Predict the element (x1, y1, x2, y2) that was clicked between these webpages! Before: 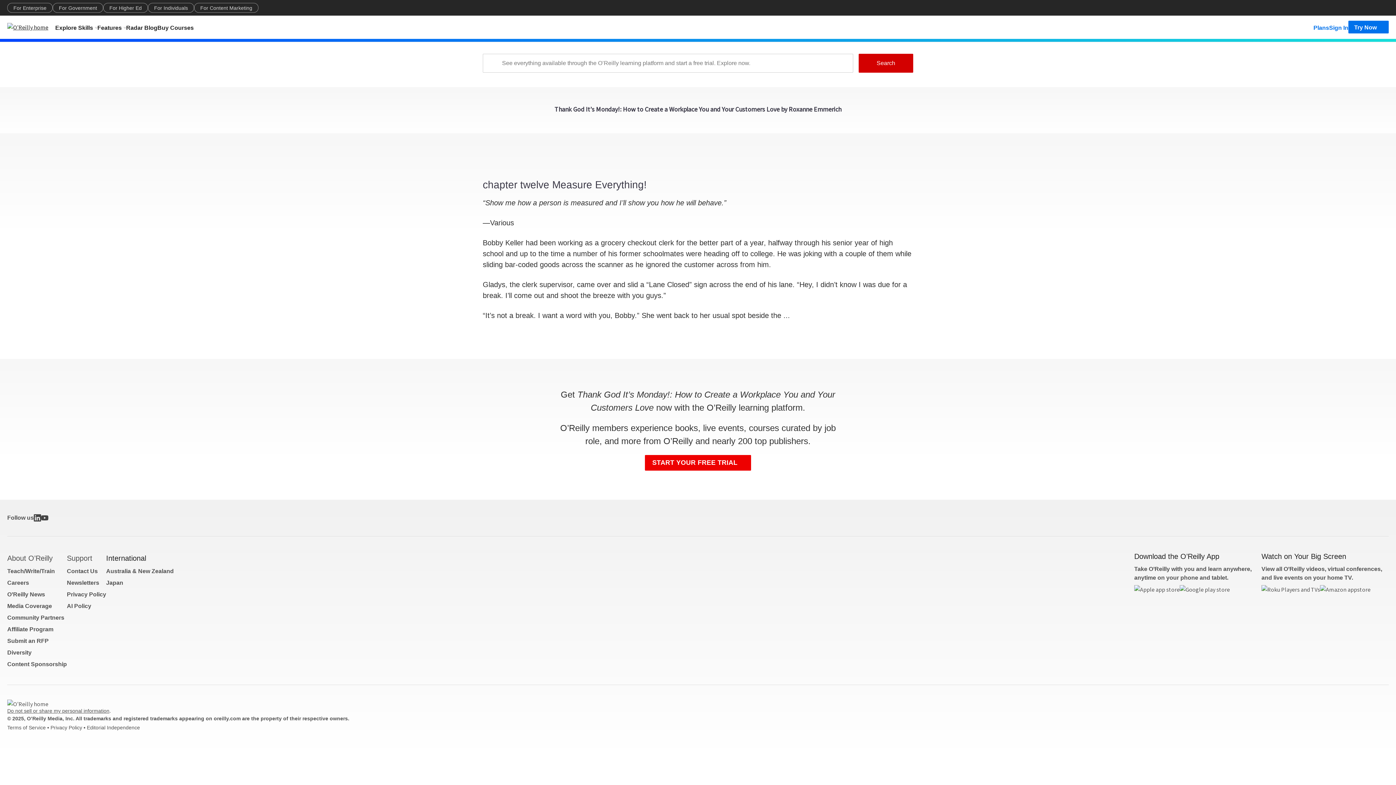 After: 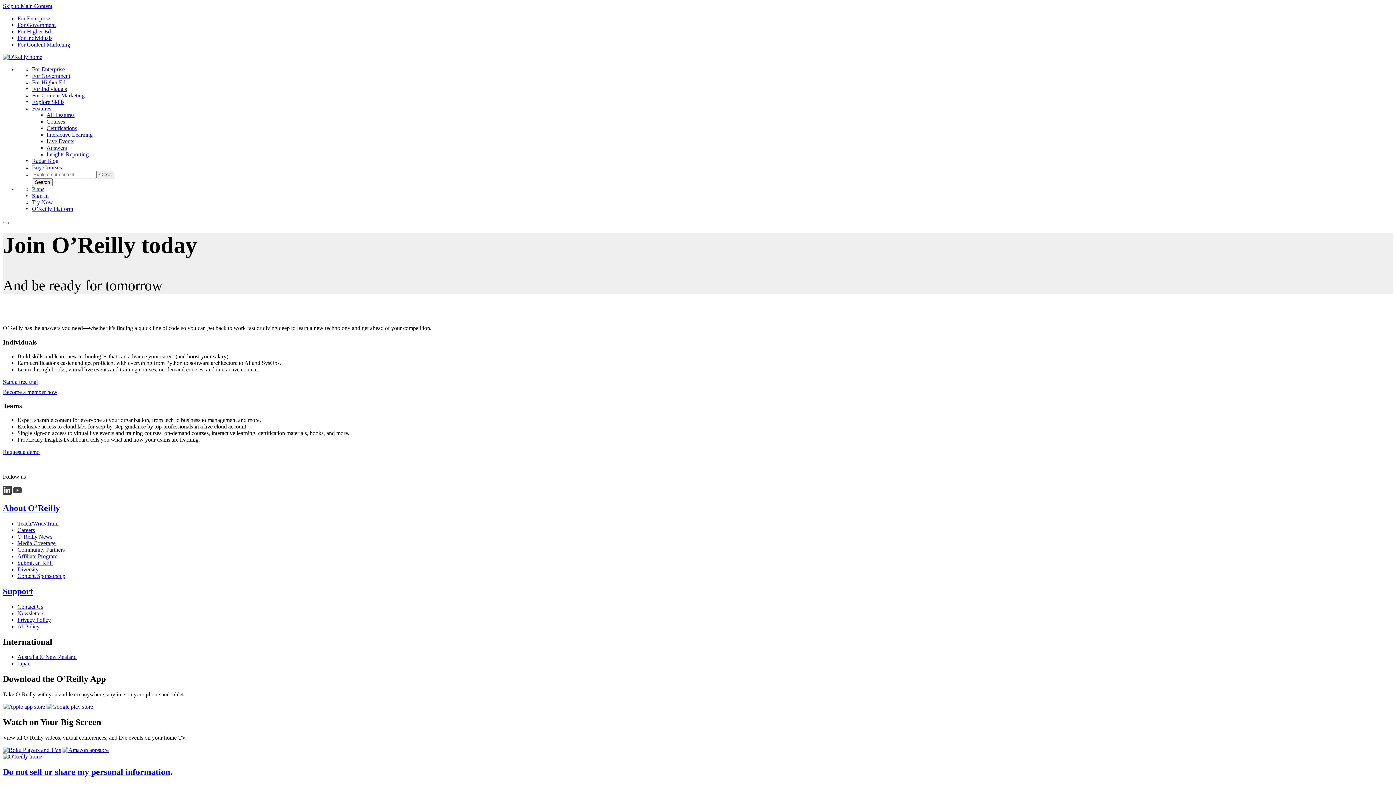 Action: label: Try Now bbox: (1348, 20, 1389, 33)